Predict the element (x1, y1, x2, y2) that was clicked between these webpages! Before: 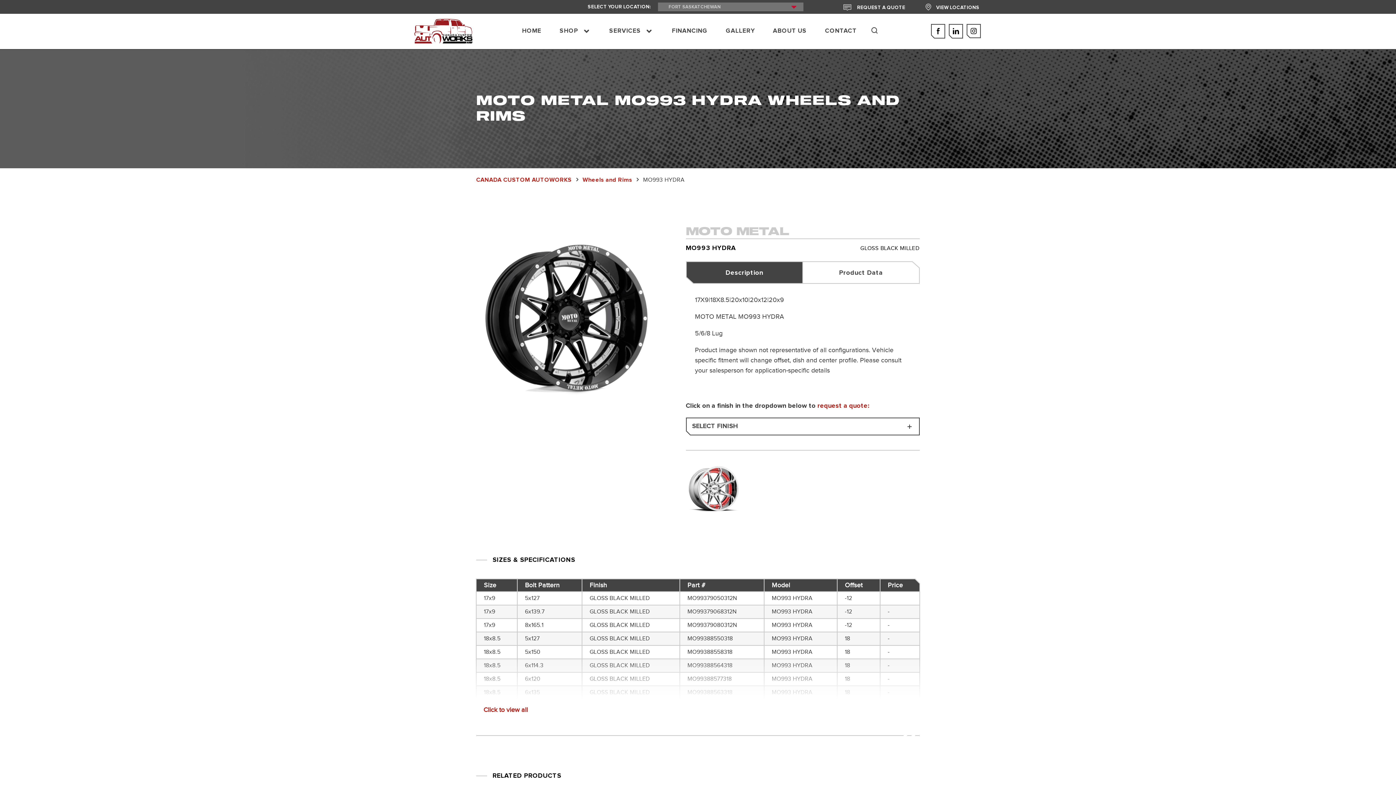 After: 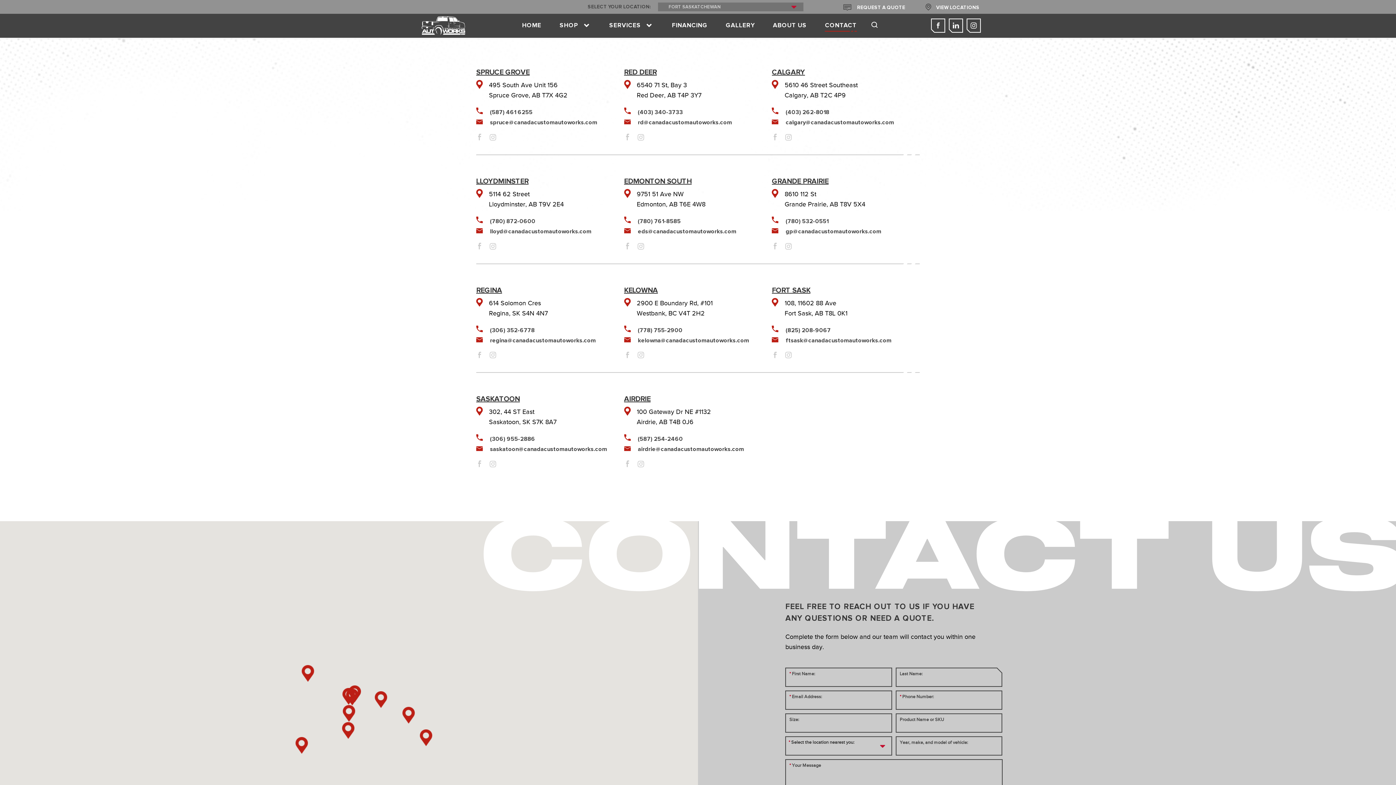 Action: label:  VIEW LOCATIONS bbox: (925, 5, 979, 10)